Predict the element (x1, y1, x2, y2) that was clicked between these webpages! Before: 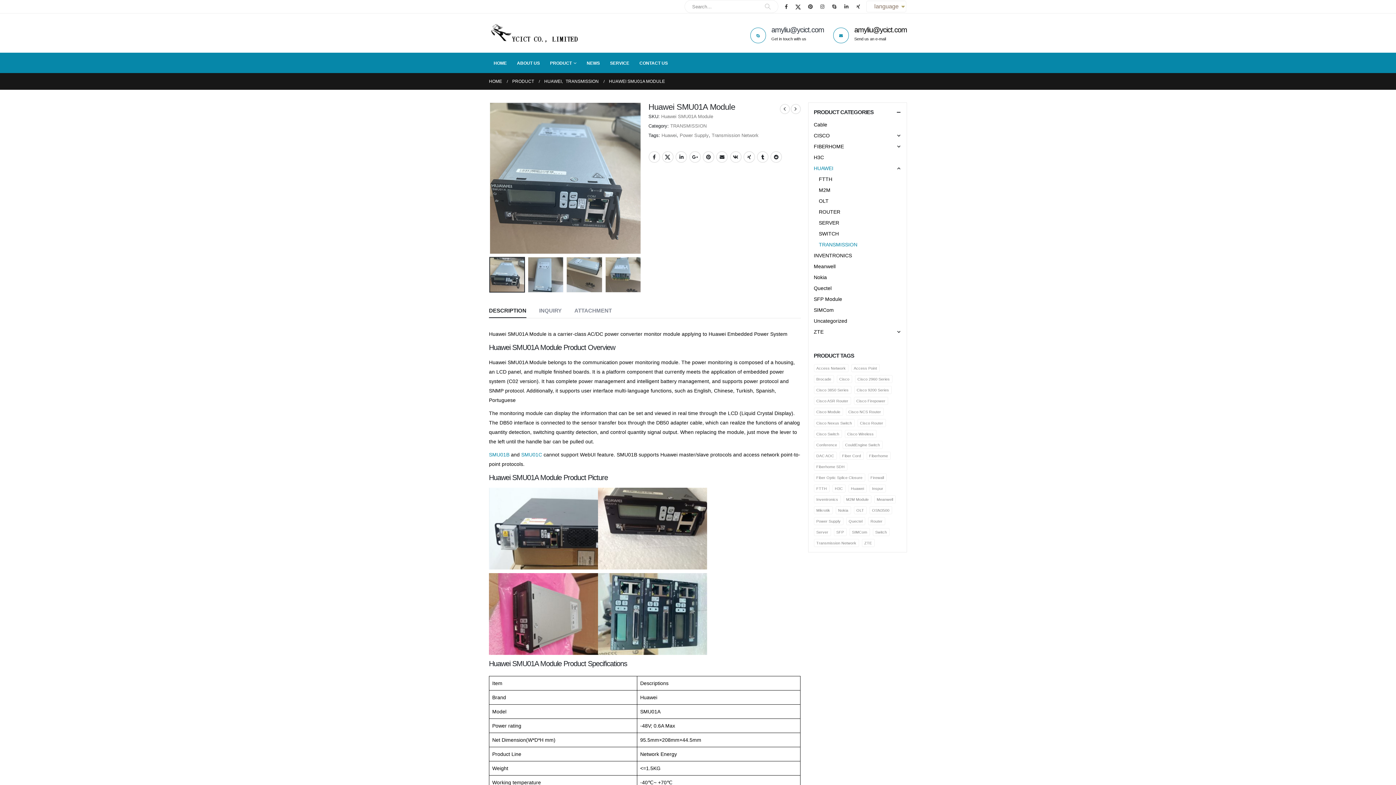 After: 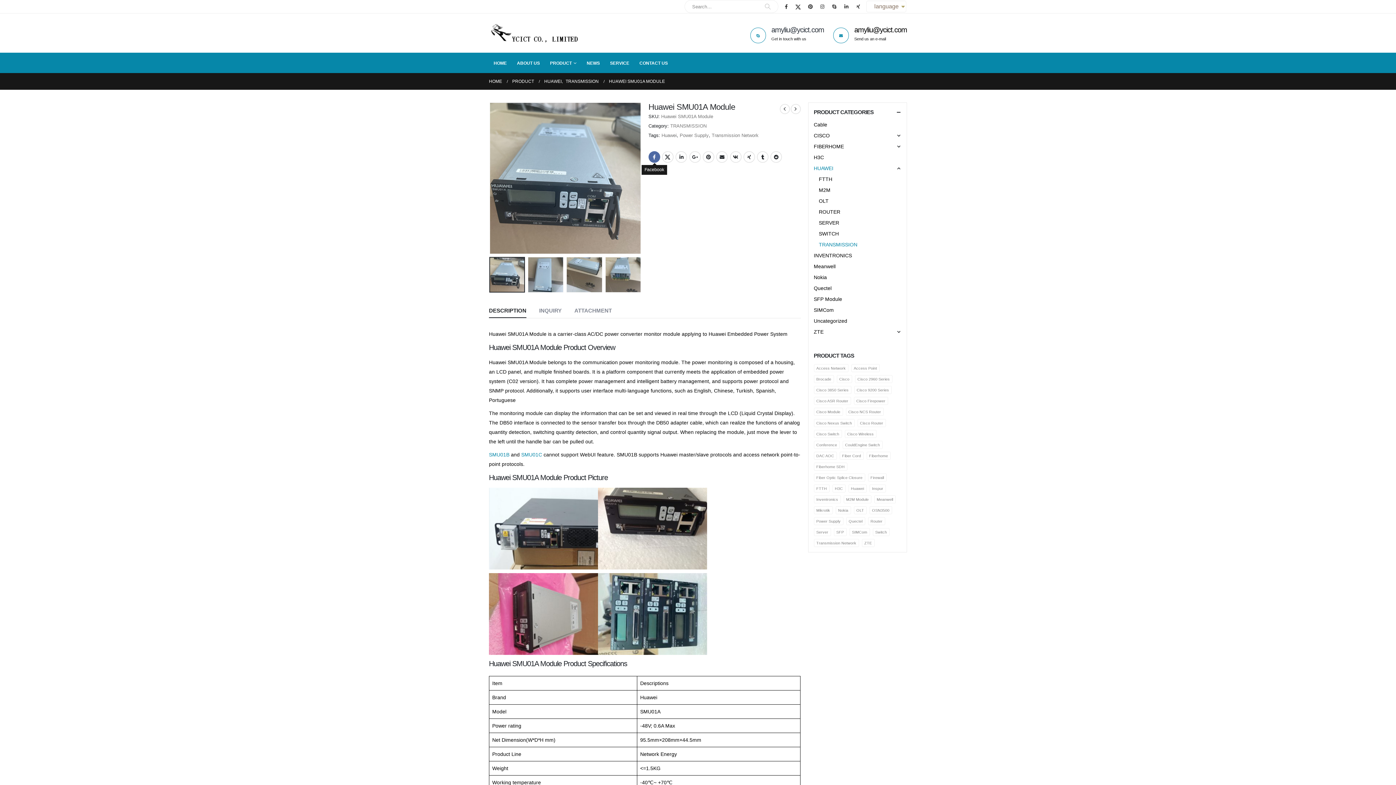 Action: bbox: (648, 151, 660, 162) label: Facebook